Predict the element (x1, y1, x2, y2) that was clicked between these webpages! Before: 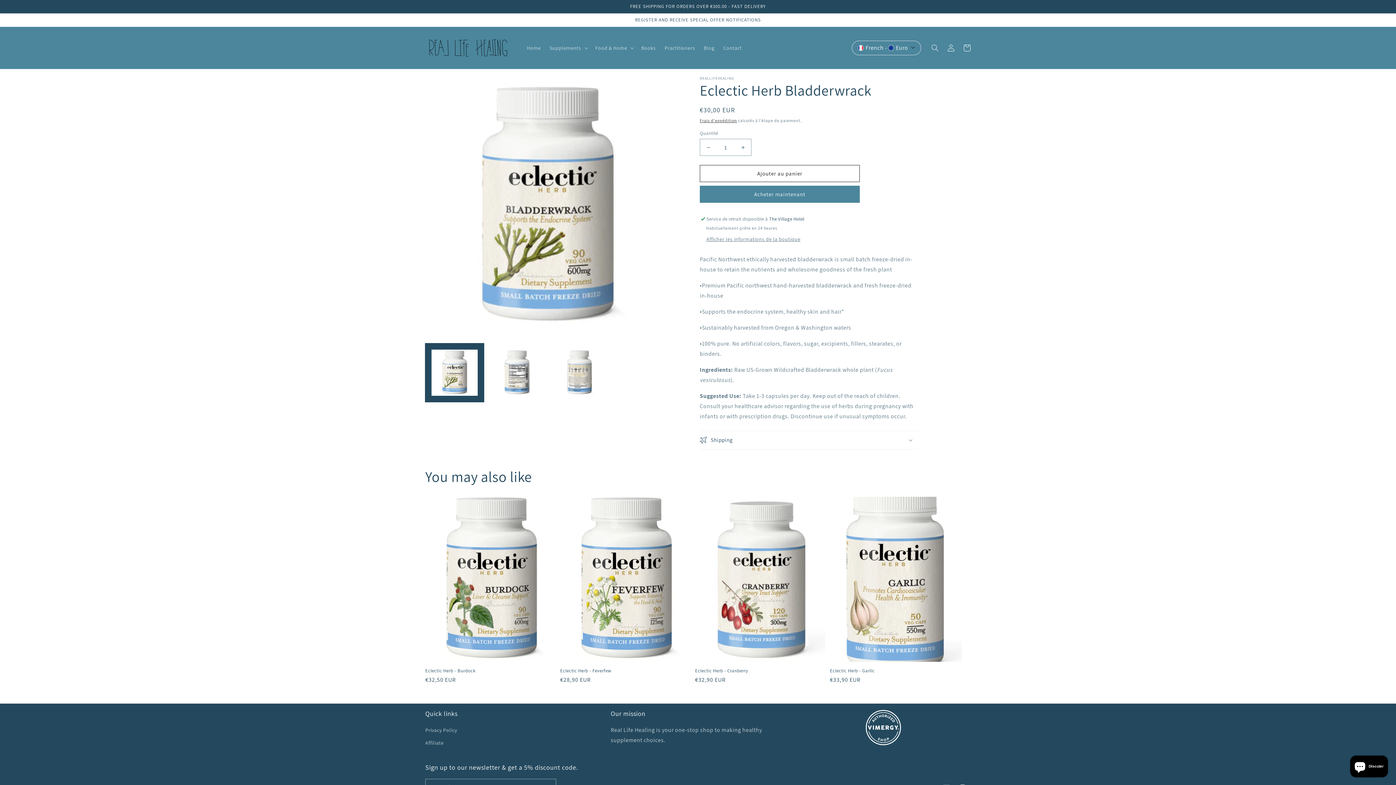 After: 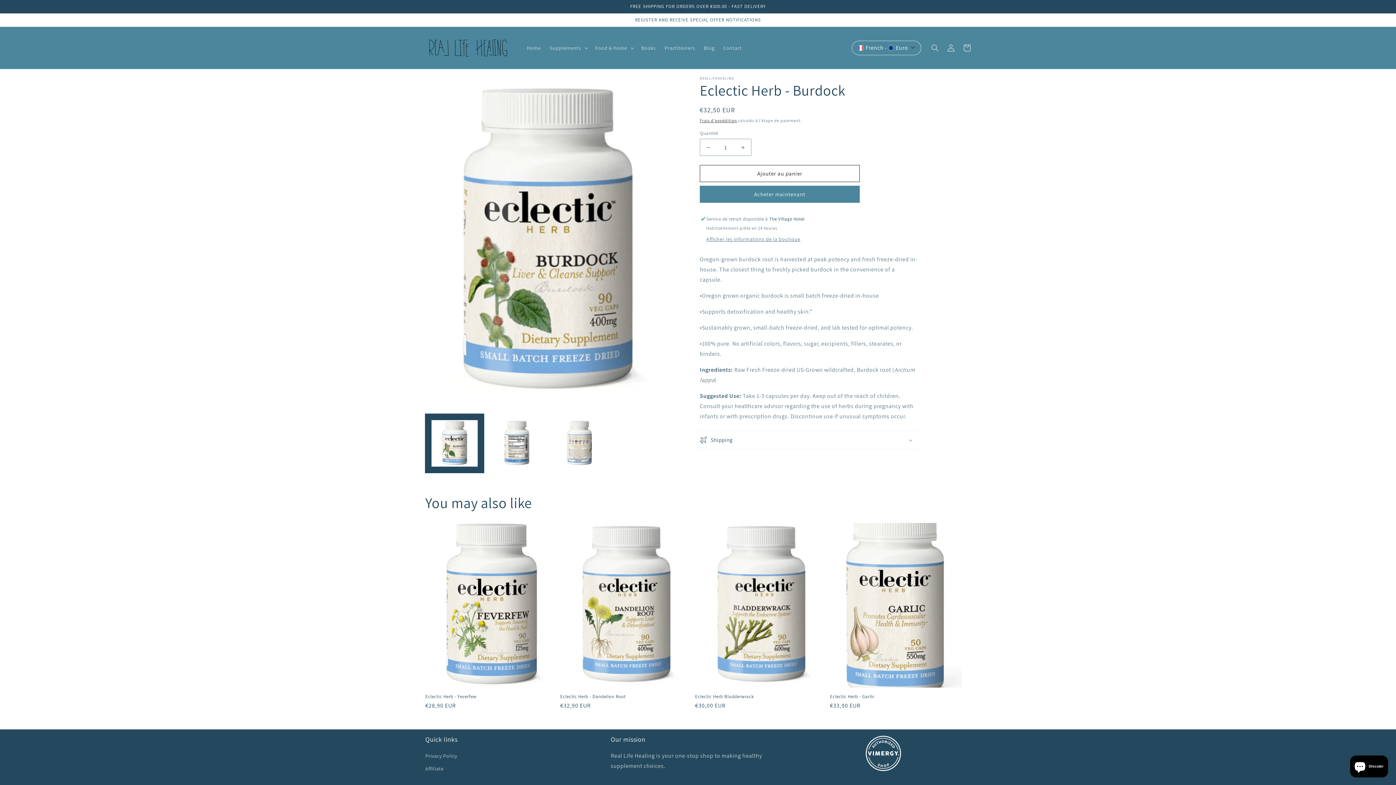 Action: label: Eclectic Herb - Burdock bbox: (425, 668, 557, 674)